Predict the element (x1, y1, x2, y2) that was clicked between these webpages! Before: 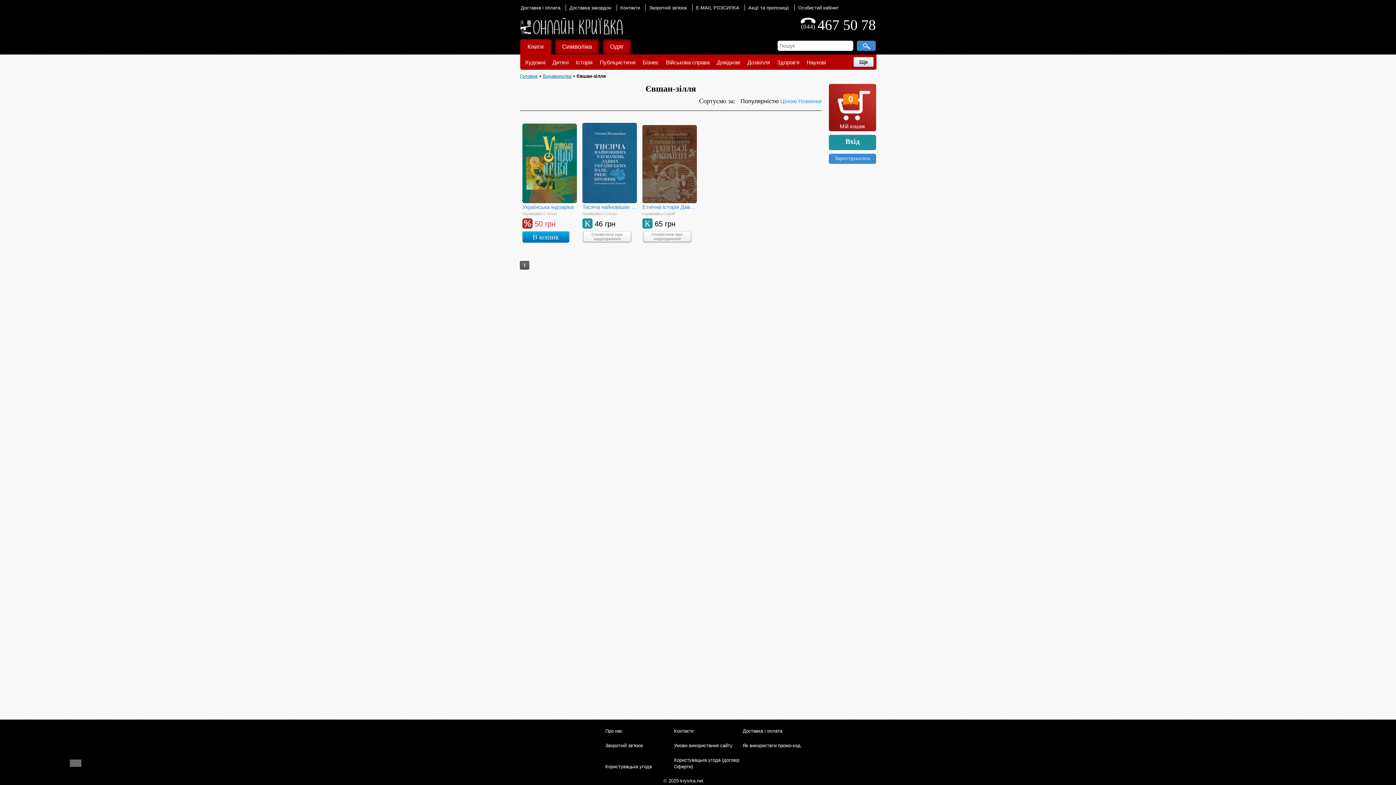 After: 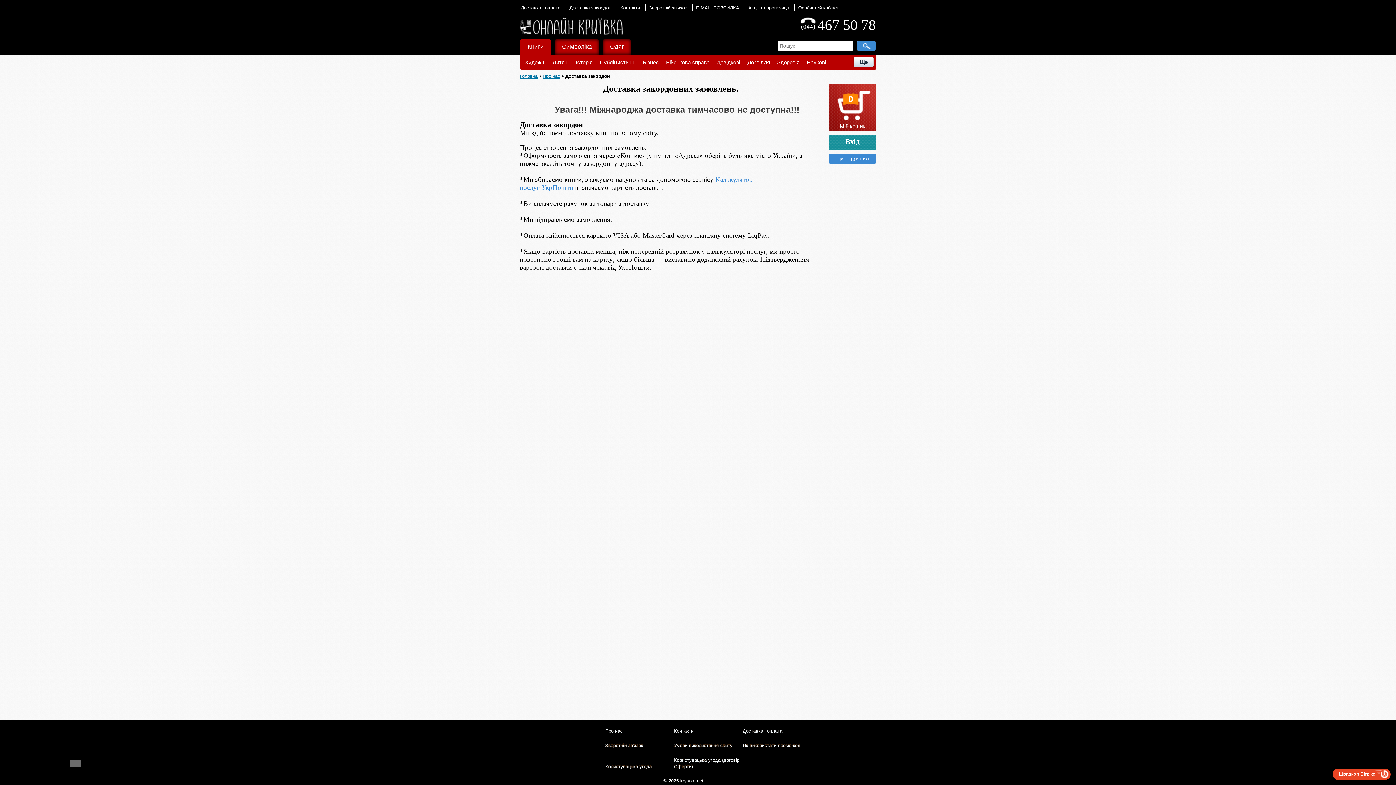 Action: bbox: (569, 5, 611, 10) label: Доставка закордон